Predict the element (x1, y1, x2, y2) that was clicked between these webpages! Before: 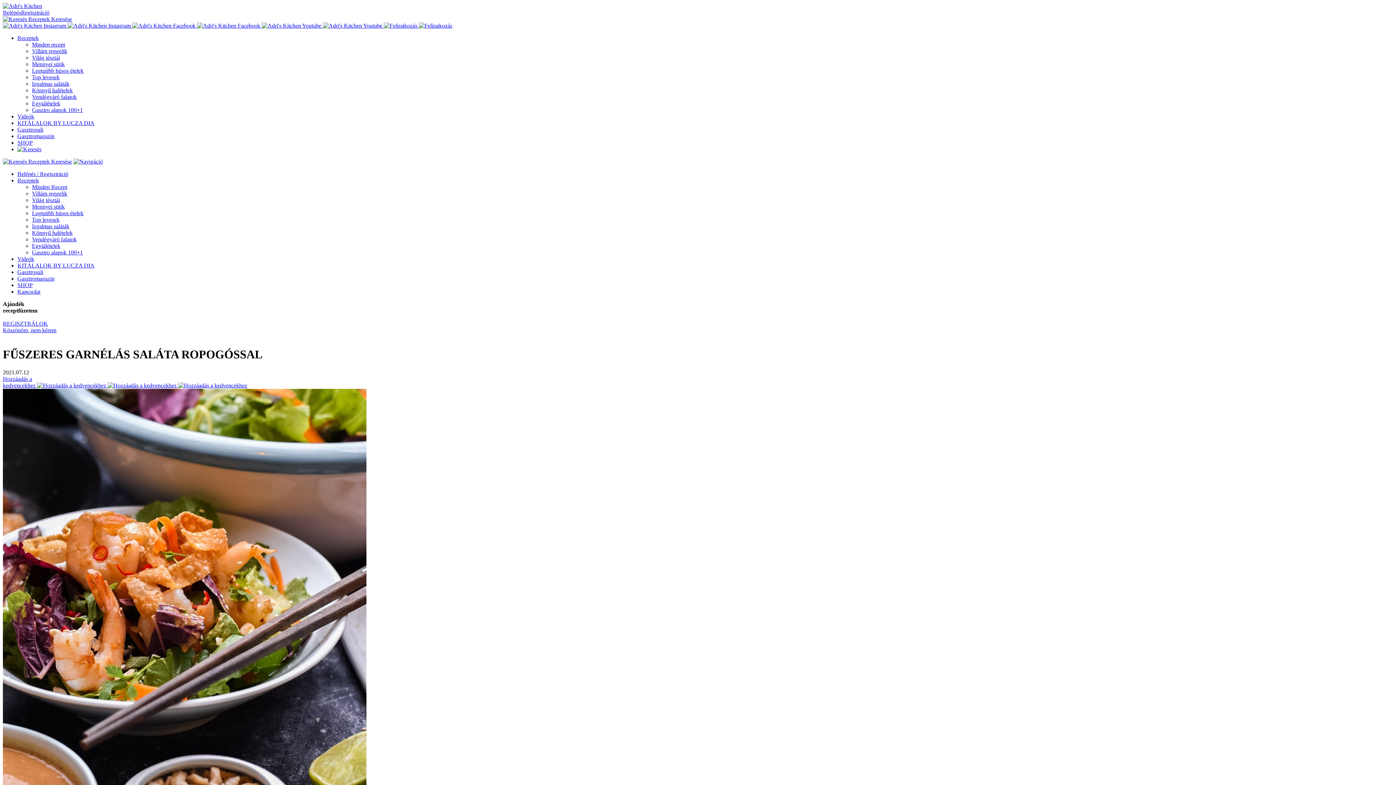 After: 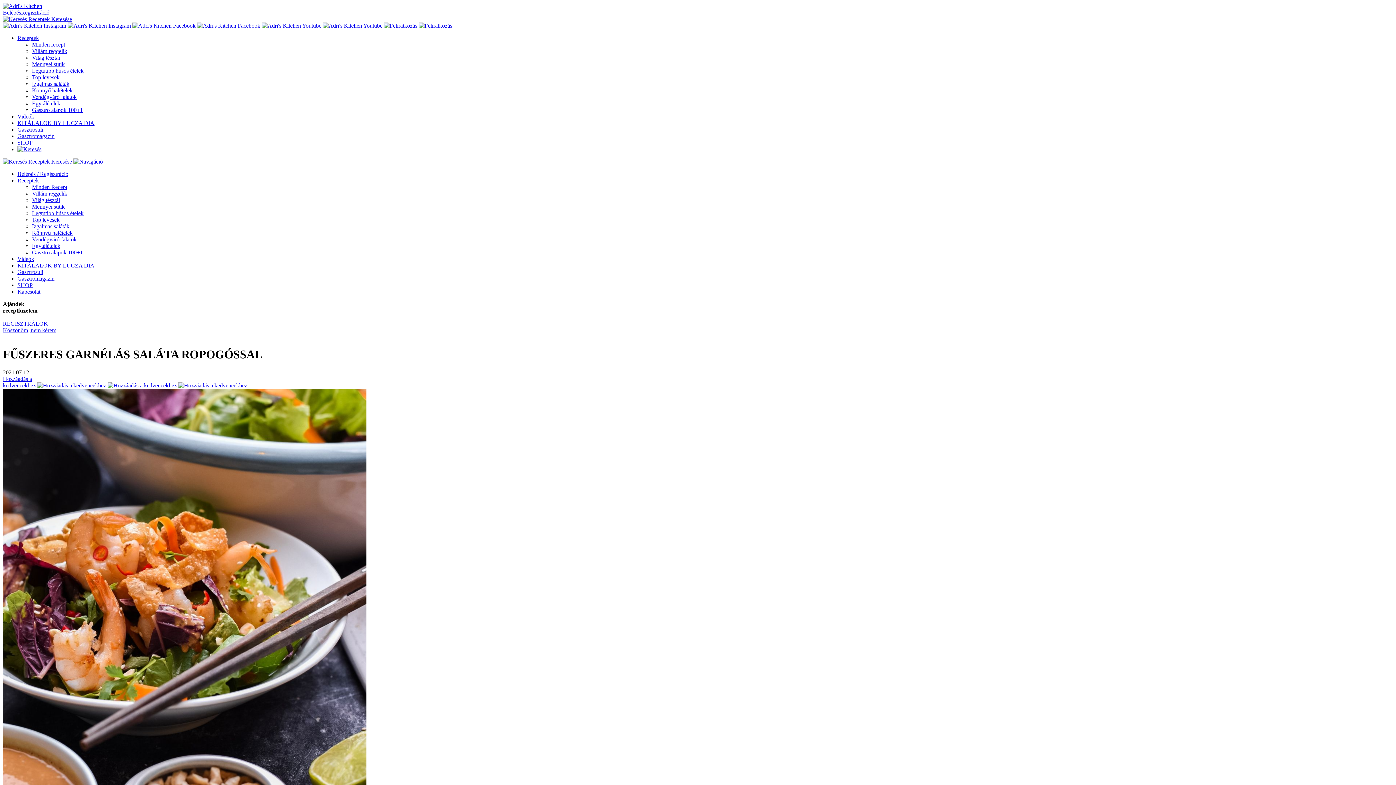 Action: bbox: (2, 9, 21, 15) label: Belépés